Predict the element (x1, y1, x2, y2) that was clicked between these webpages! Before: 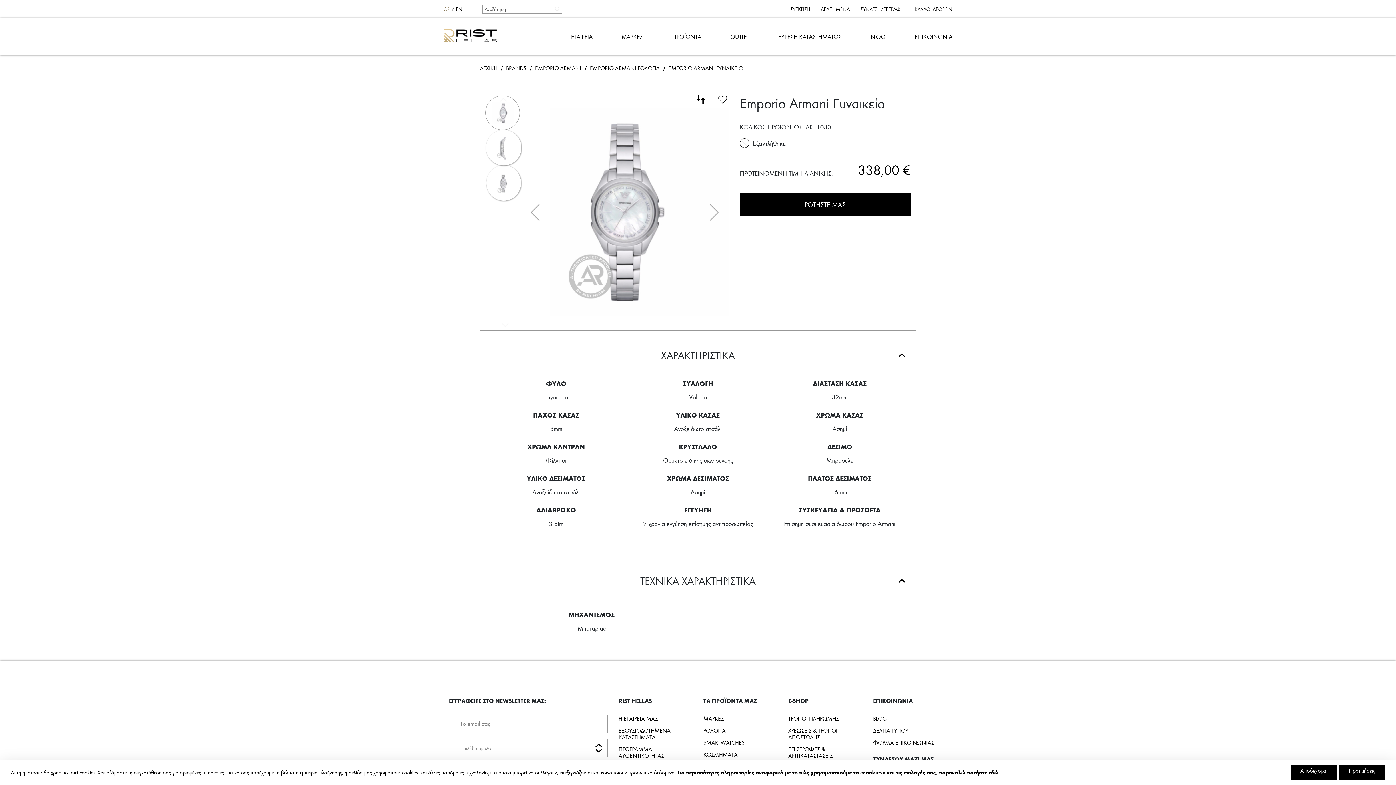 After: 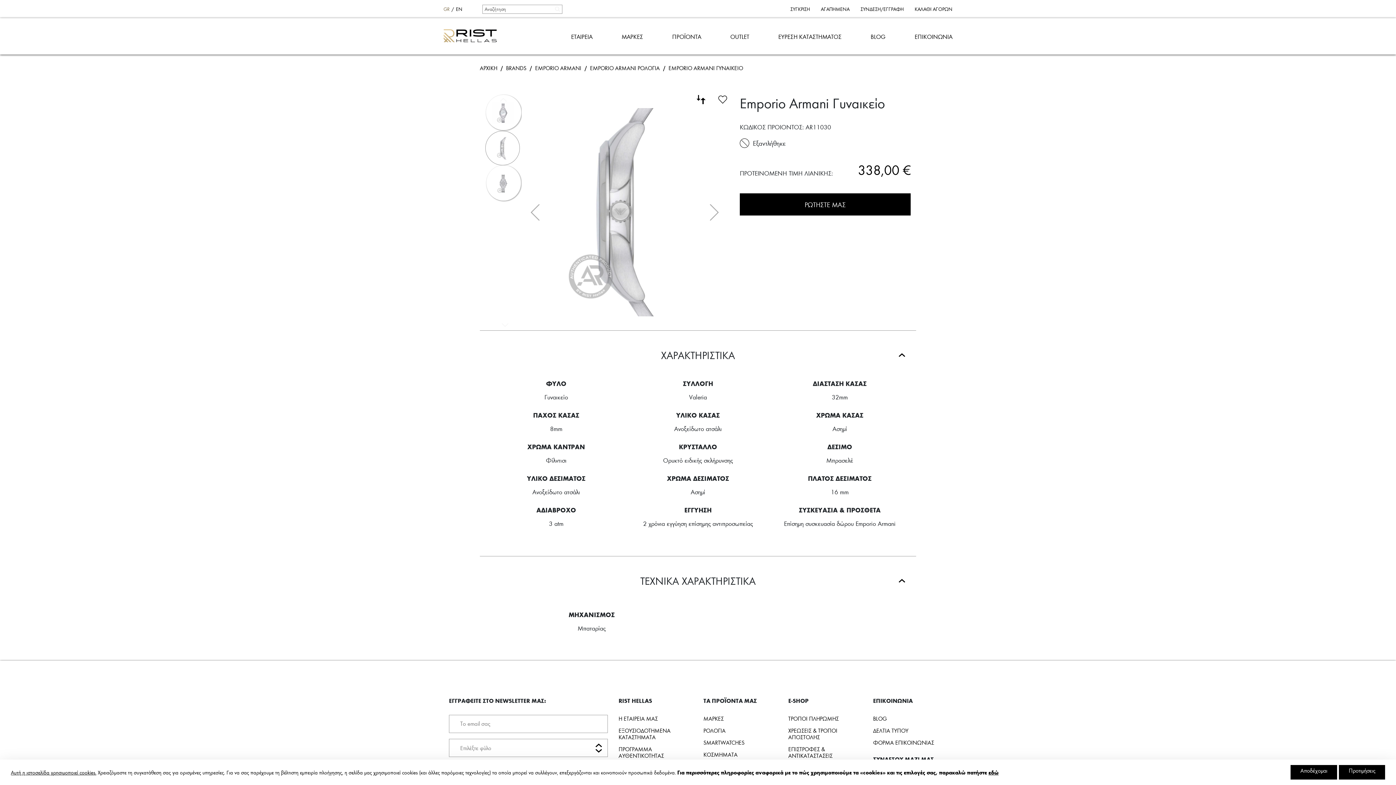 Action: label: Next bbox: (699, 94, 729, 330)